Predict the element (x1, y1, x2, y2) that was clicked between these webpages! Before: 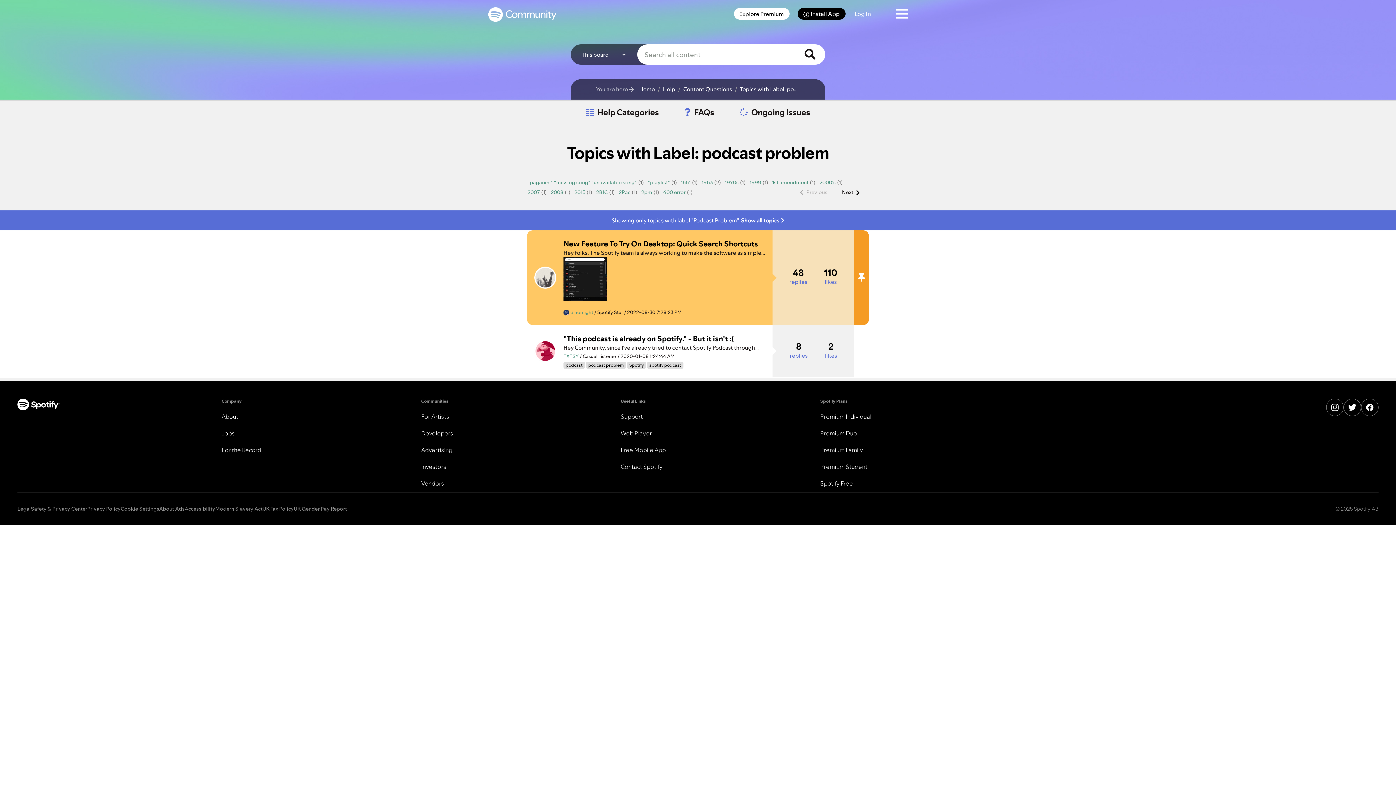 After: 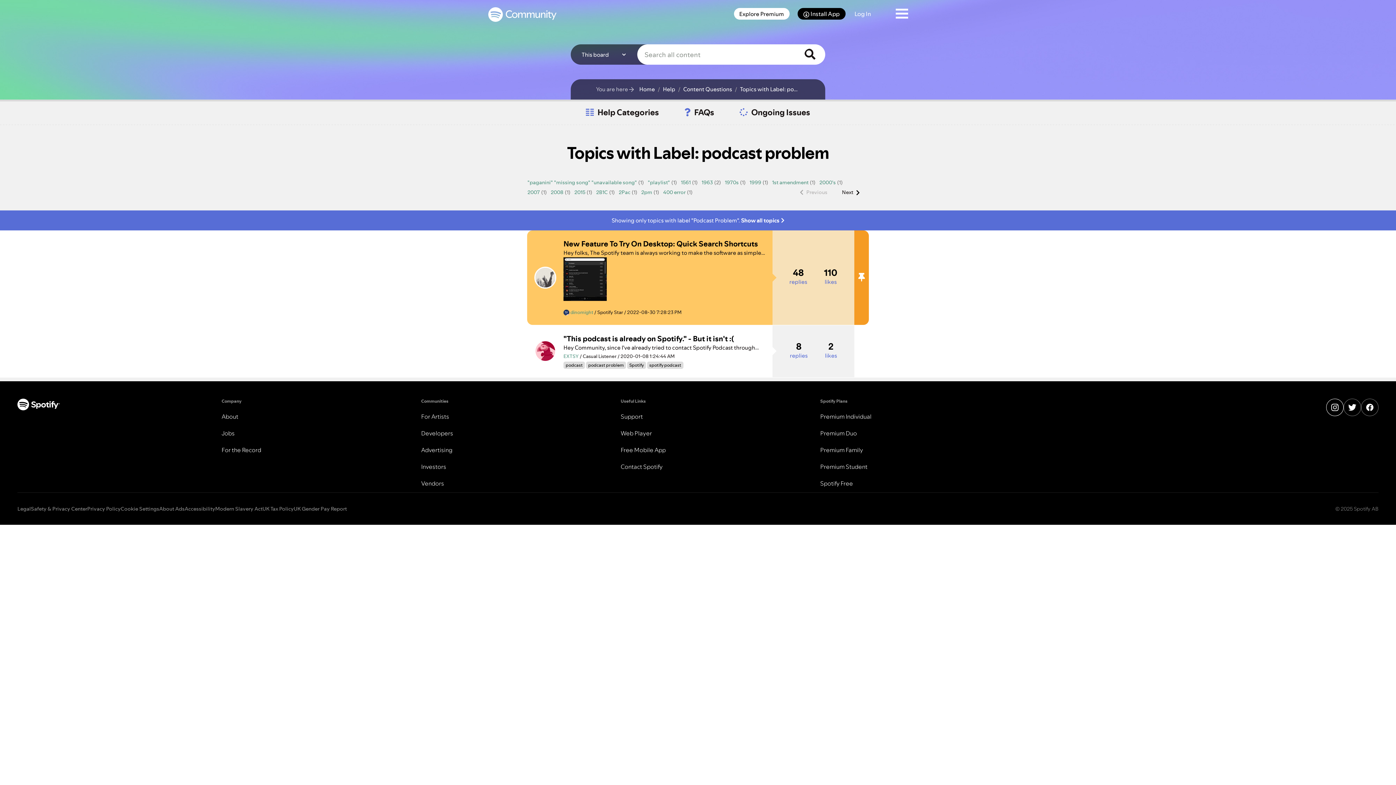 Action: label: Instagram bbox: (1326, 398, 1344, 416)